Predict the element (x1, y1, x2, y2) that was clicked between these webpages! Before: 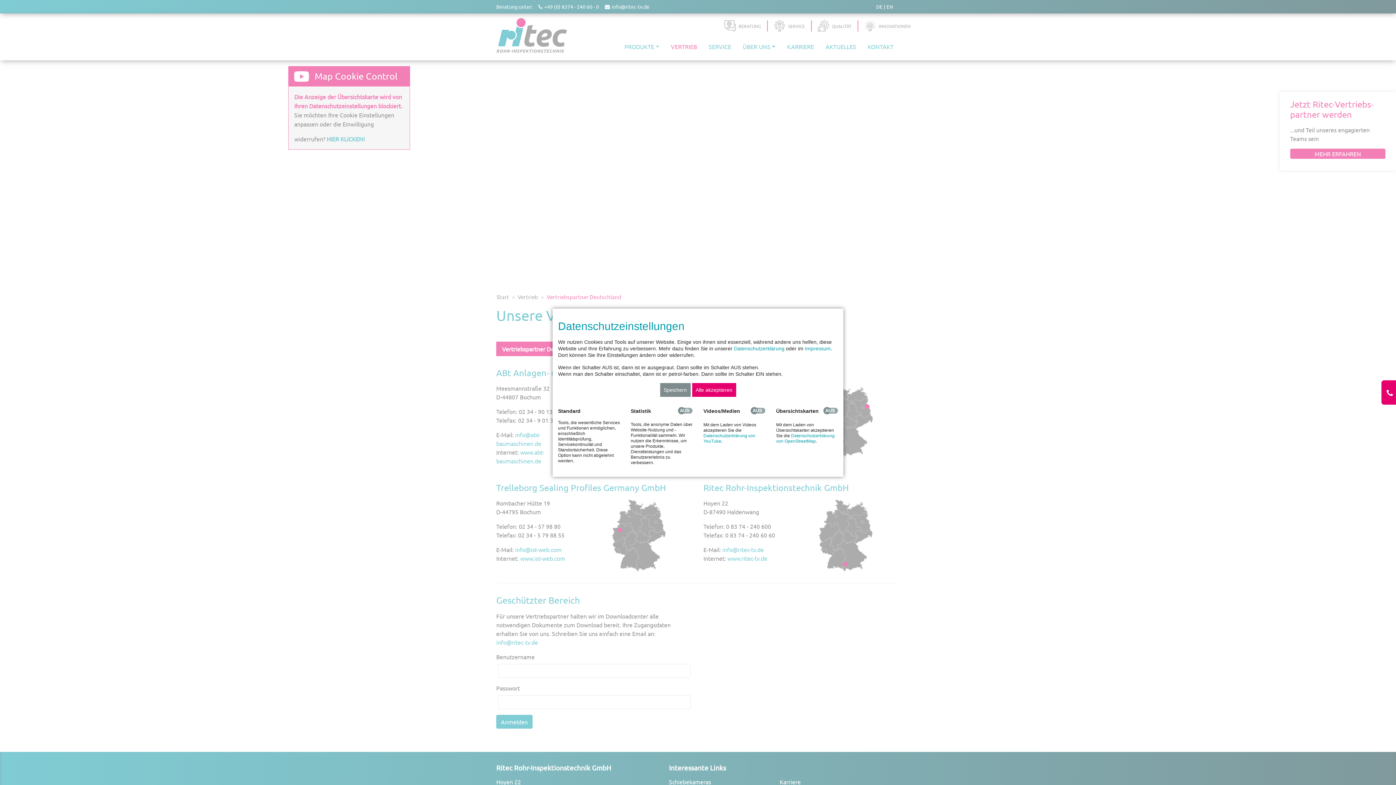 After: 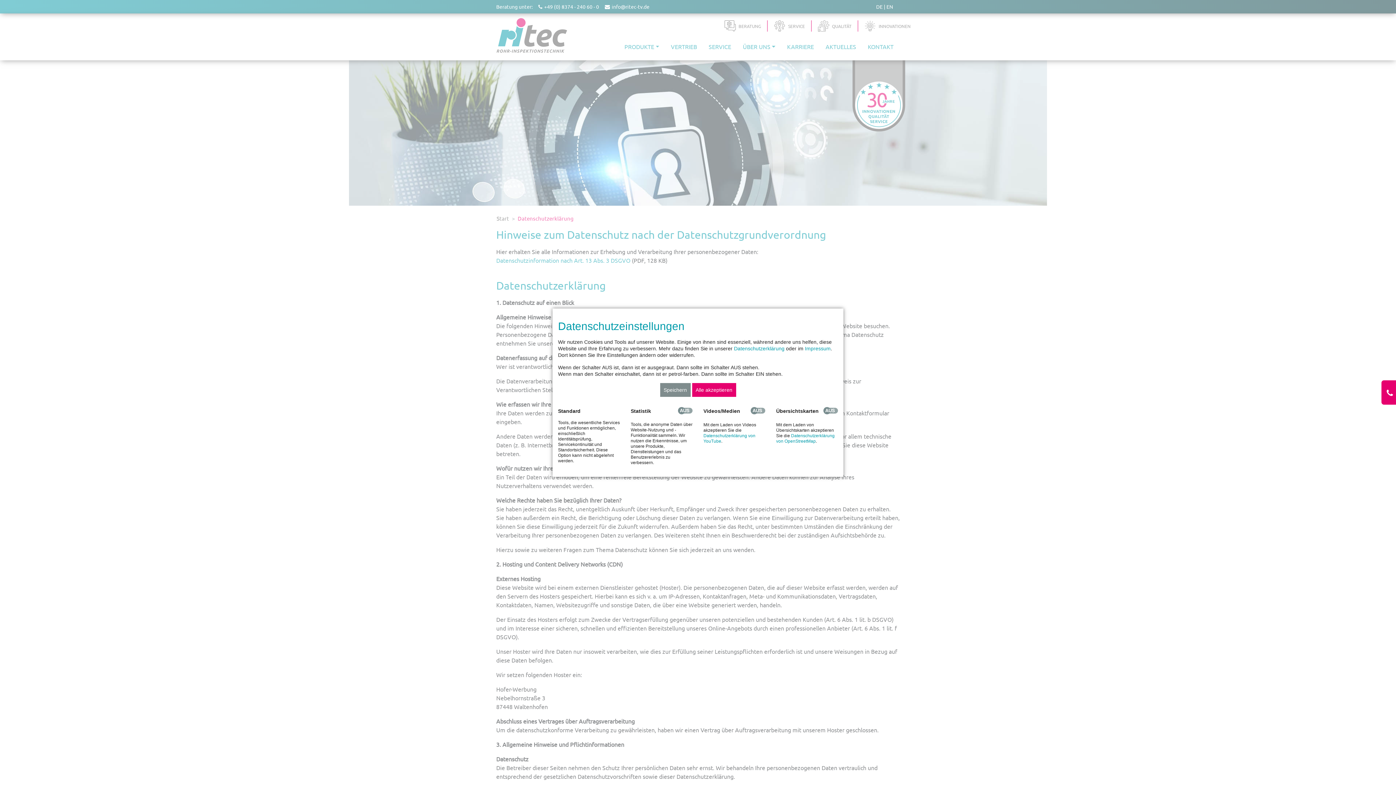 Action: bbox: (734, 345, 784, 351) label: Datenschutzerklärung